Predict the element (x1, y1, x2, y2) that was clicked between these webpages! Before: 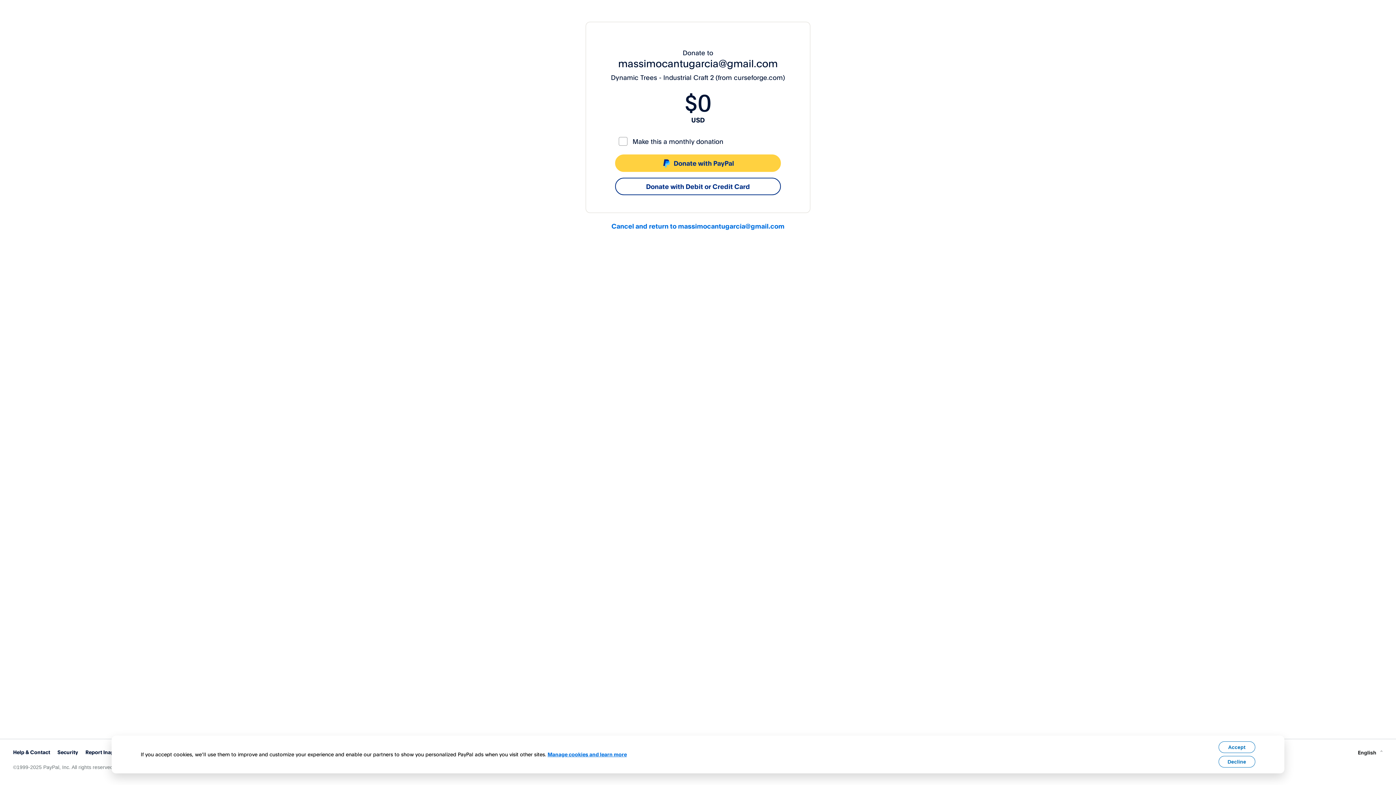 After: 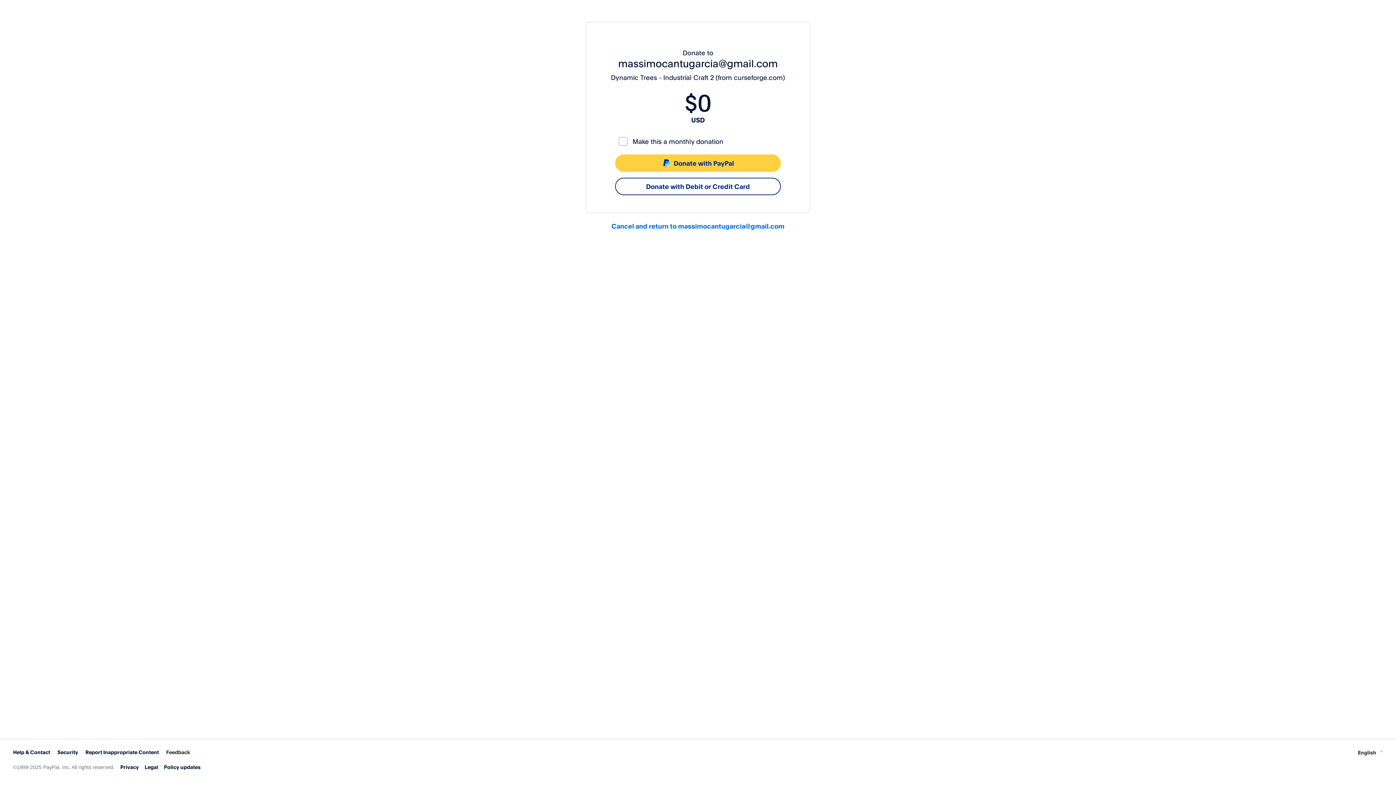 Action: bbox: (1218, 756, 1255, 768) label: Decline